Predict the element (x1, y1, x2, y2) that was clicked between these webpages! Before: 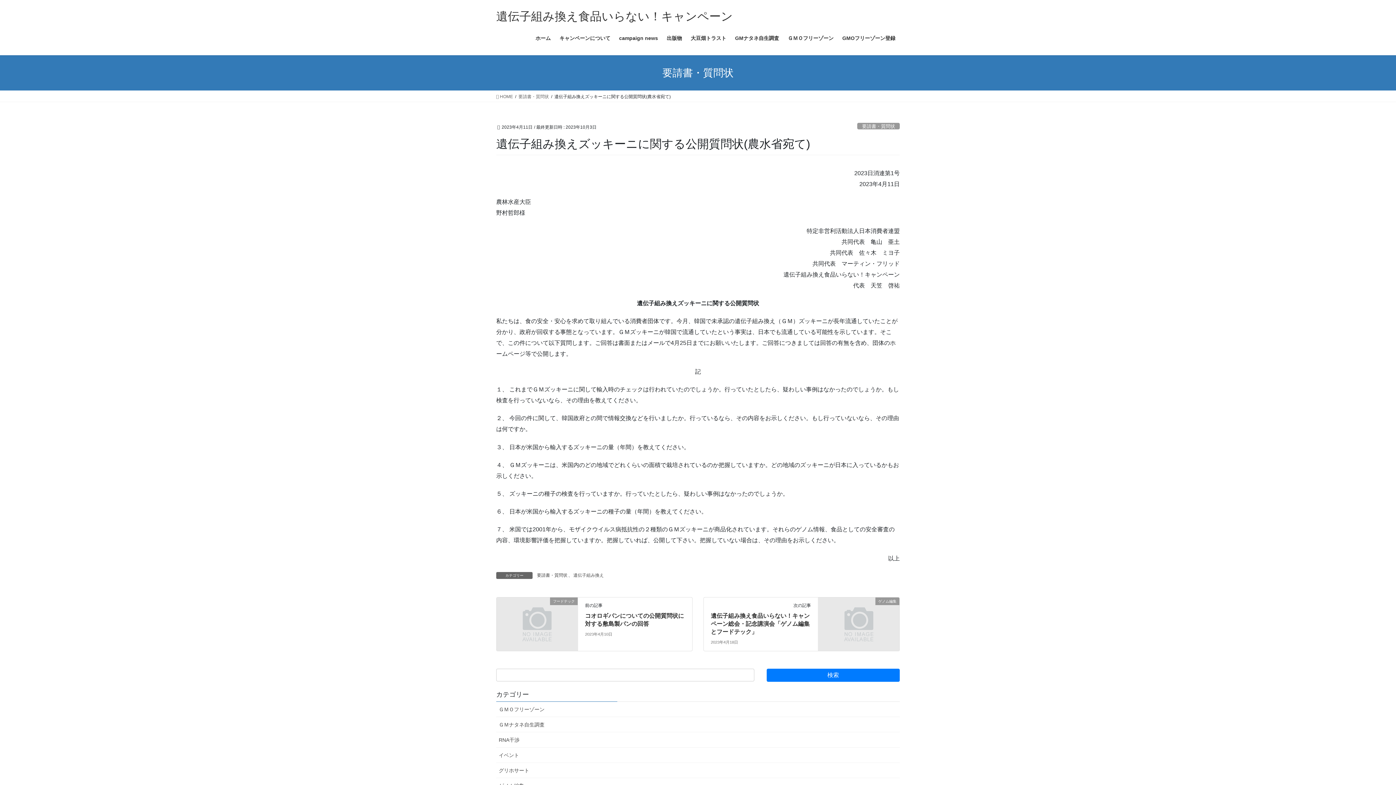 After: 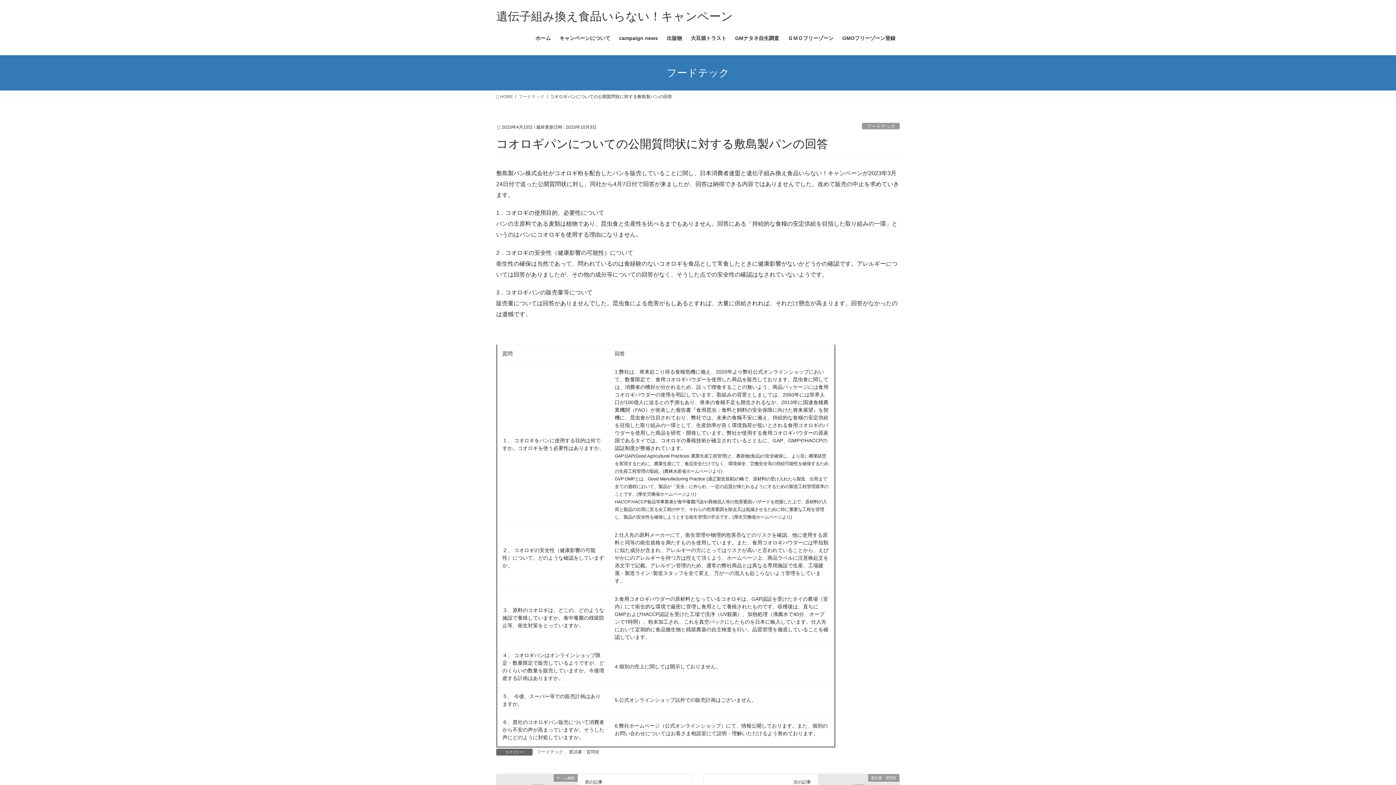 Action: bbox: (496, 619, 577, 625) label: フードテック